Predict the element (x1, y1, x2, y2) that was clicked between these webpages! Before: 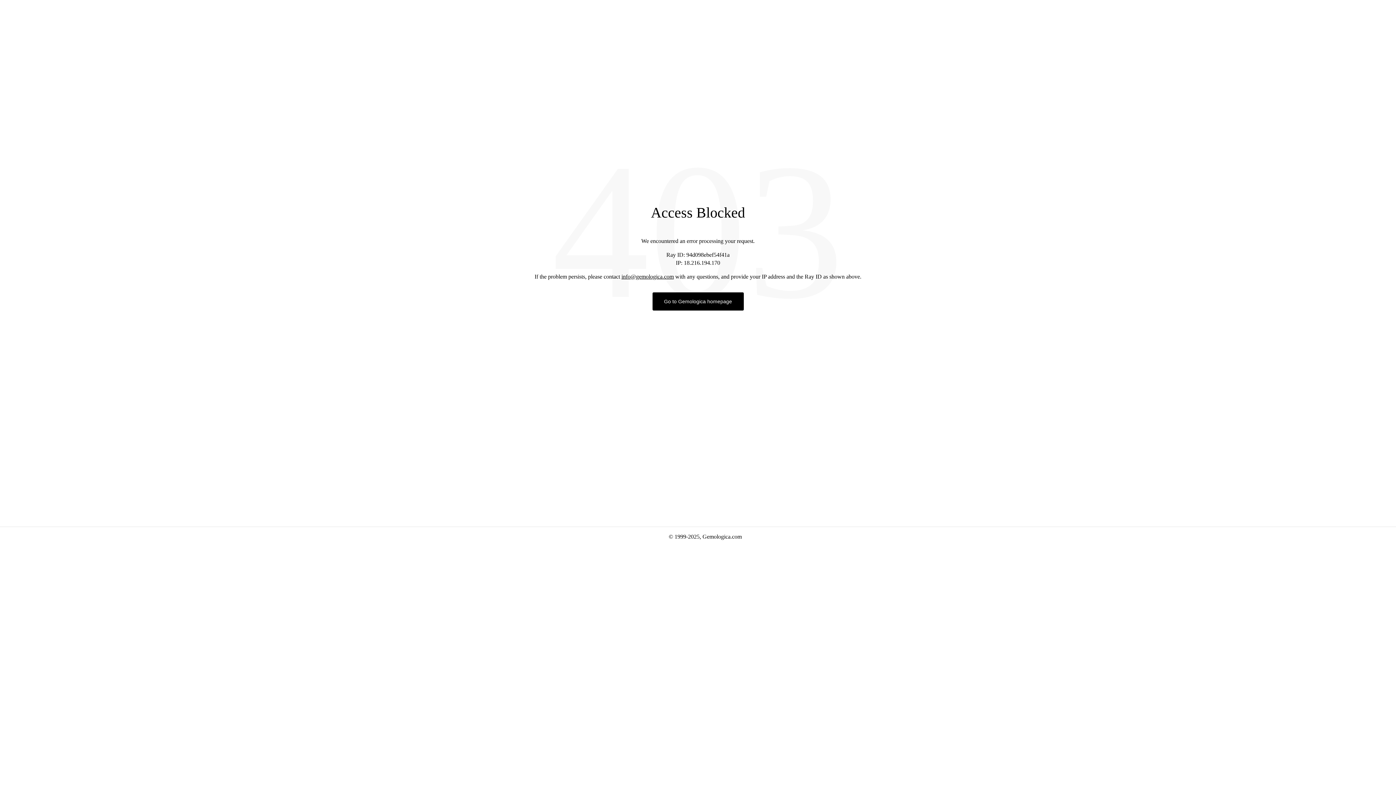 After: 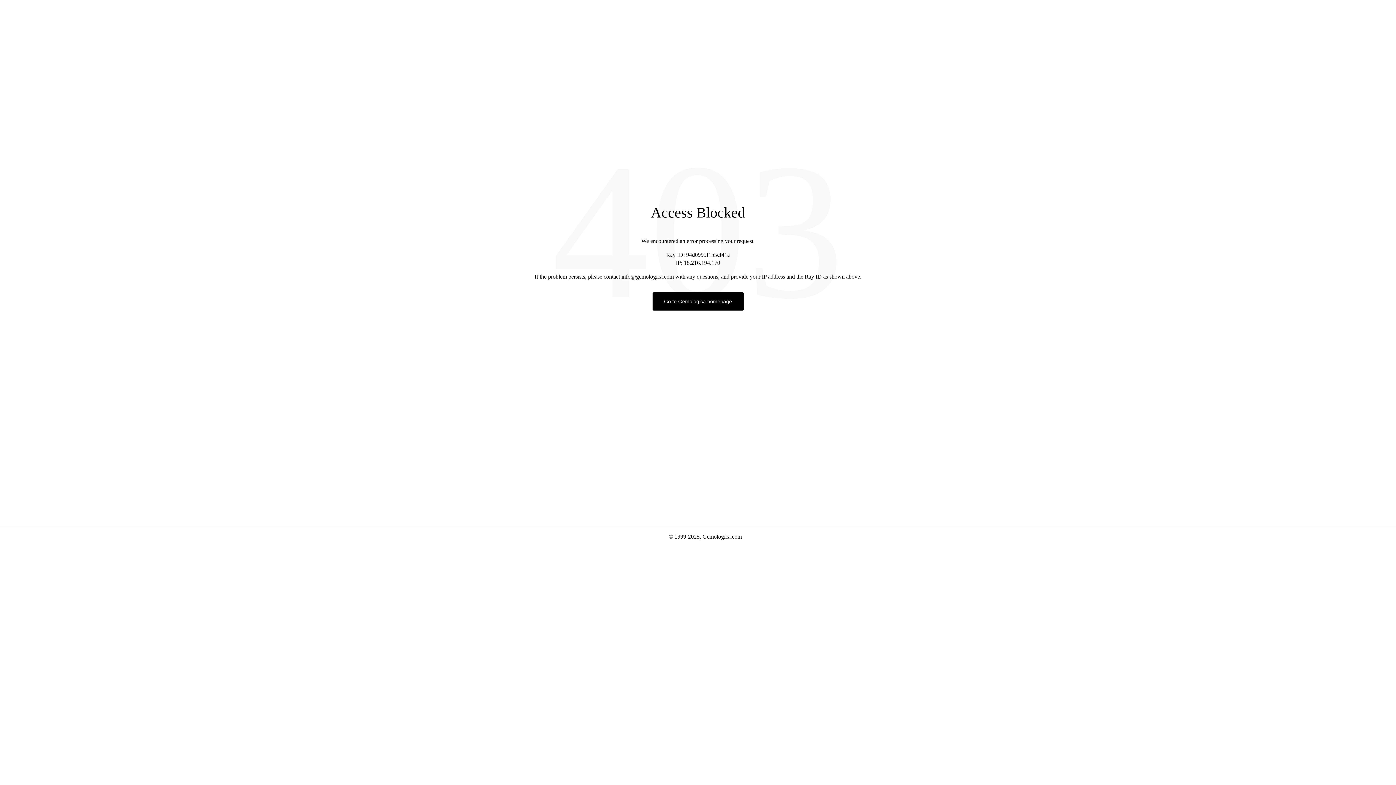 Action: label: Go to Gemologica homepage bbox: (652, 292, 743, 310)